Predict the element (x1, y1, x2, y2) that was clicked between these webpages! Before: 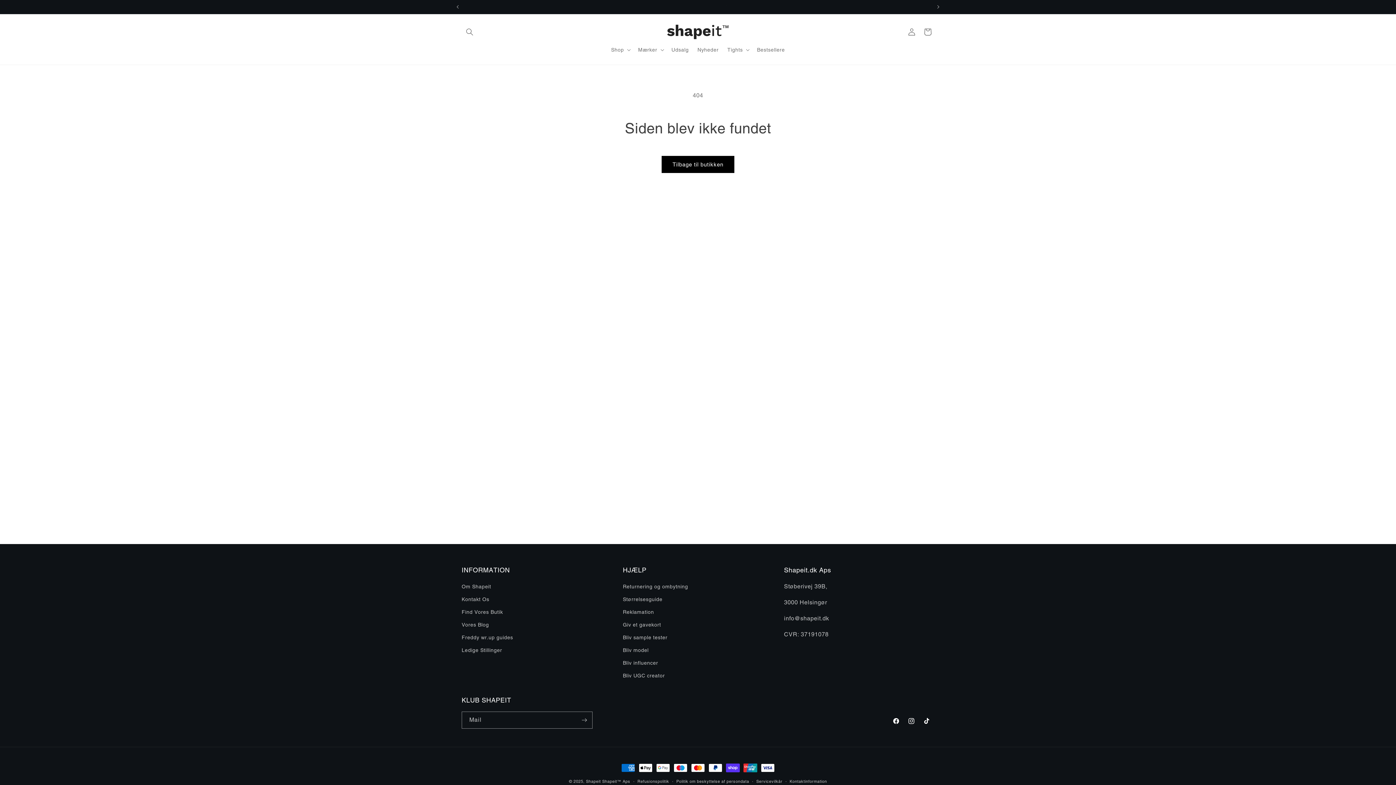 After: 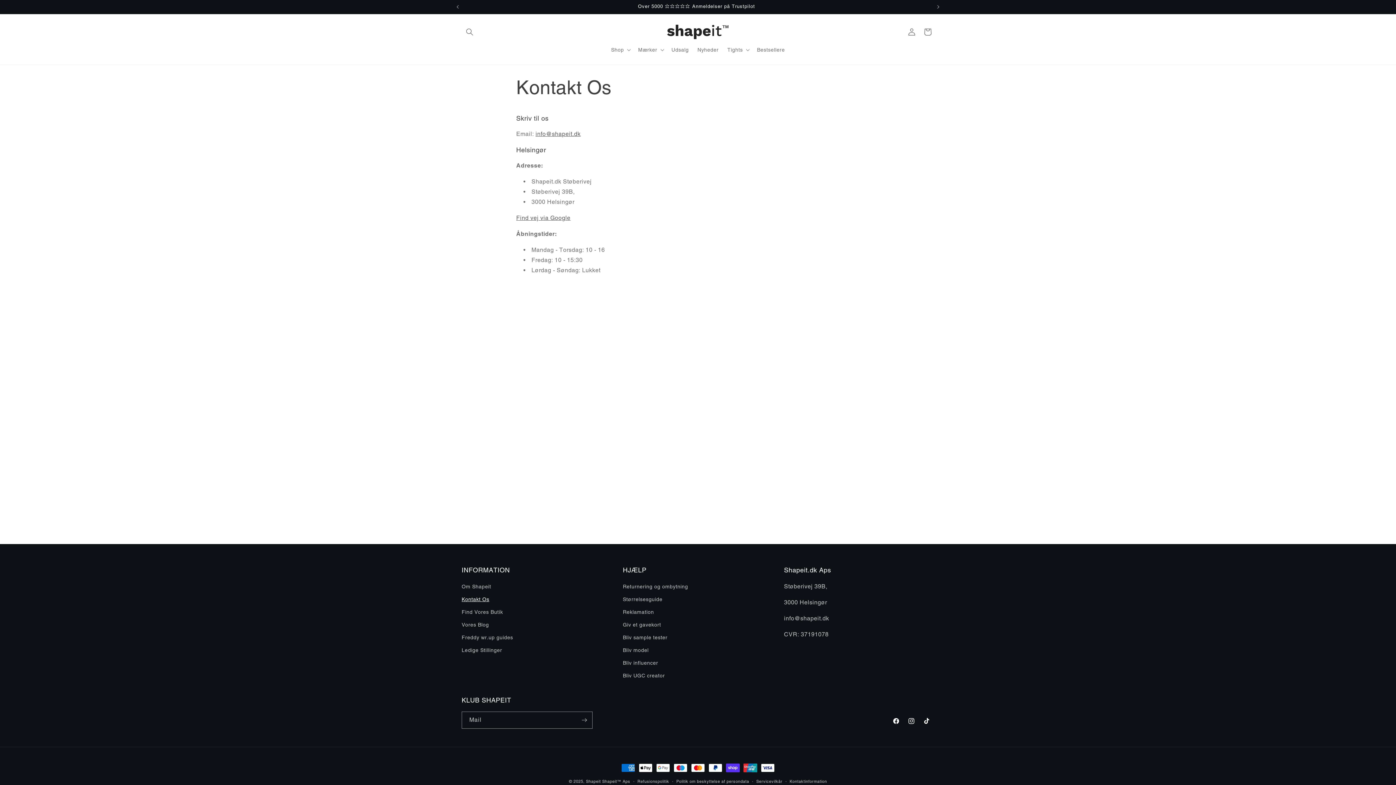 Action: label: Kontakt Os bbox: (461, 593, 489, 606)